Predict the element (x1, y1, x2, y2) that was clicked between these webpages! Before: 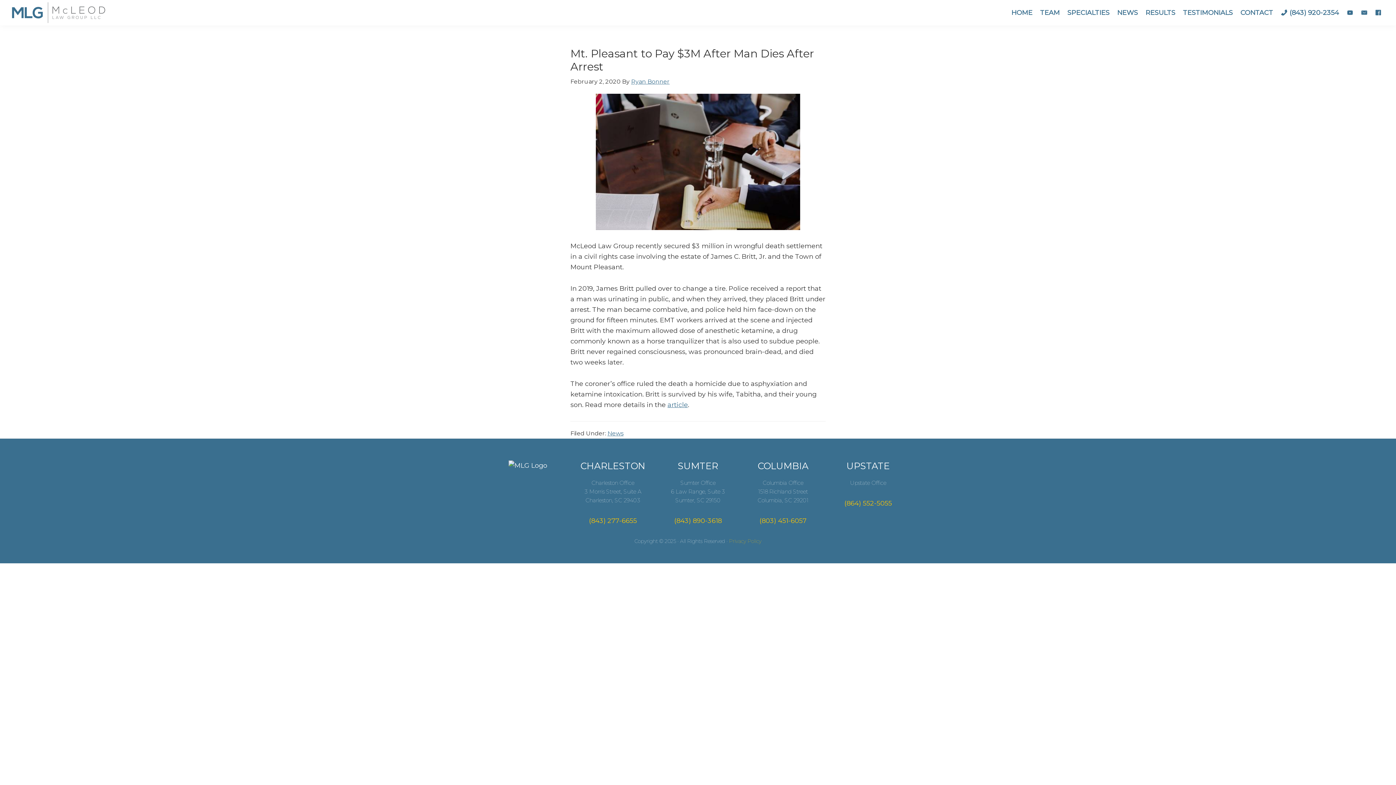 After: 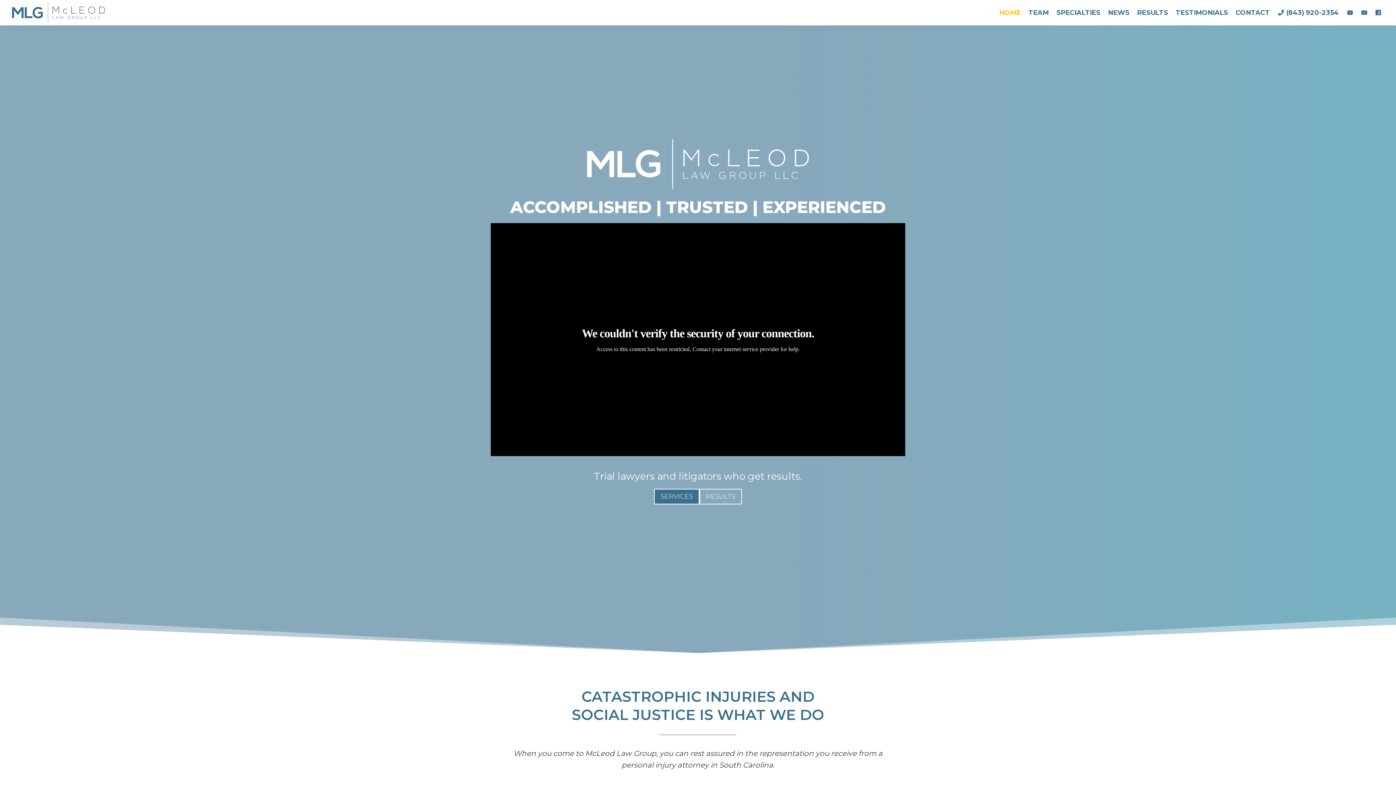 Action: bbox: (10, 2, 138, 10)